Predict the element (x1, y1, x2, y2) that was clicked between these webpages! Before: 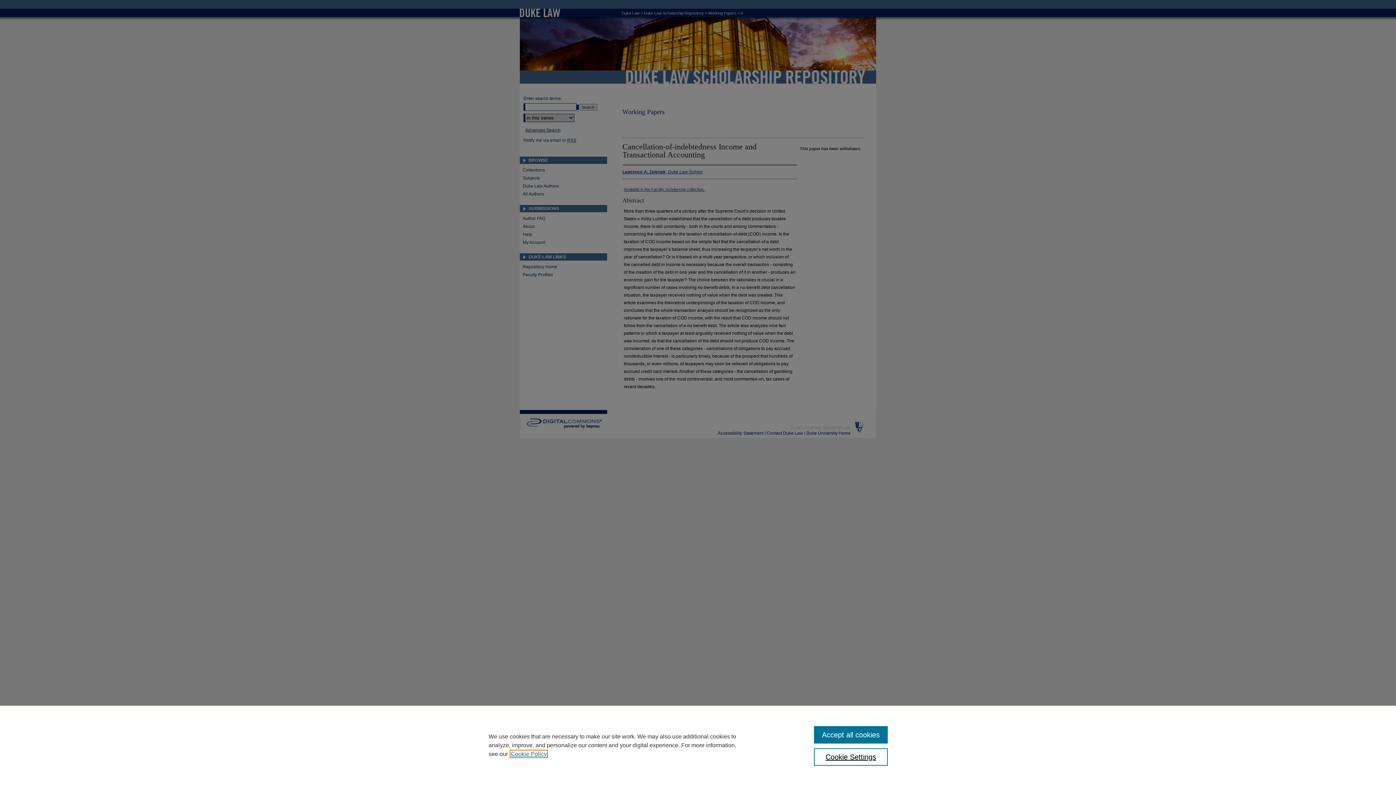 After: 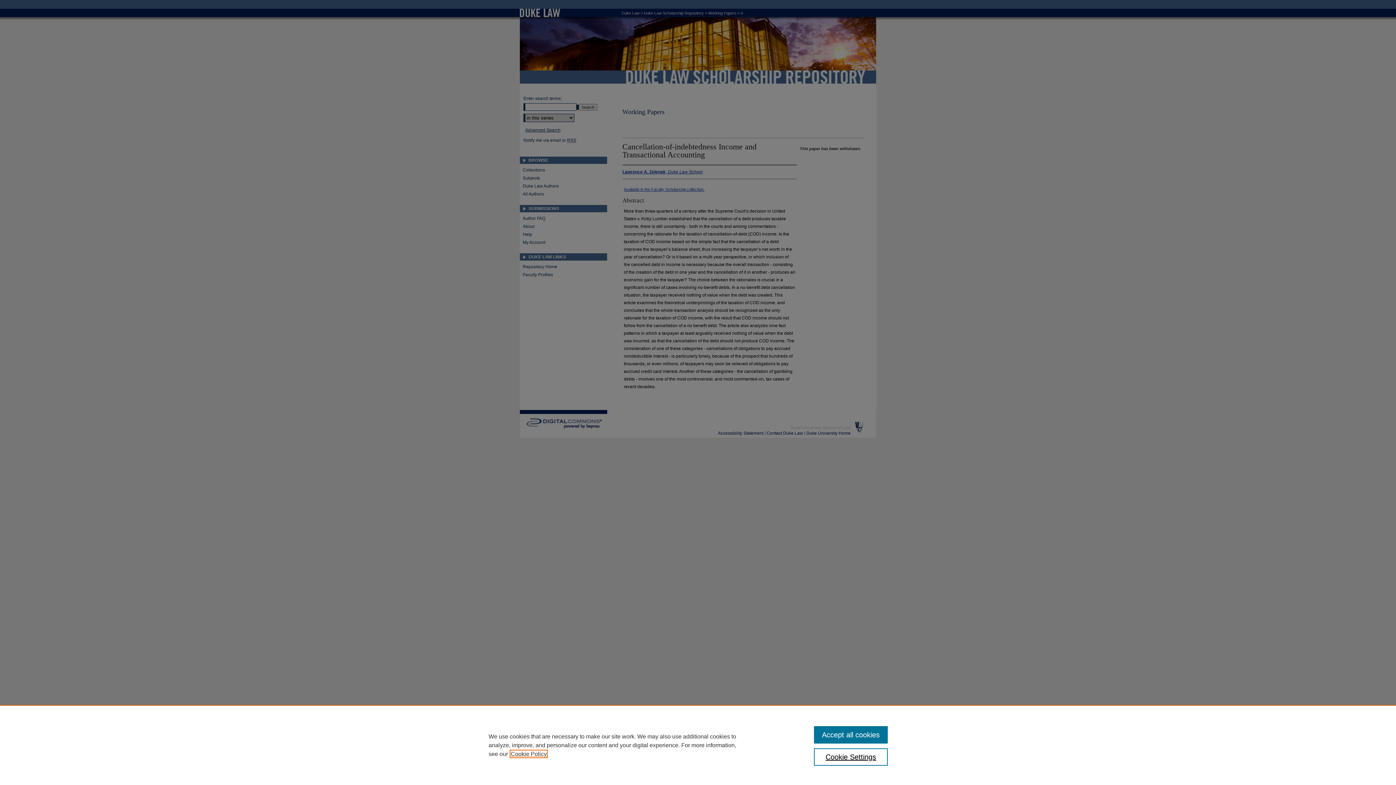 Action: bbox: (510, 751, 546, 757) label: , opens in a new tab